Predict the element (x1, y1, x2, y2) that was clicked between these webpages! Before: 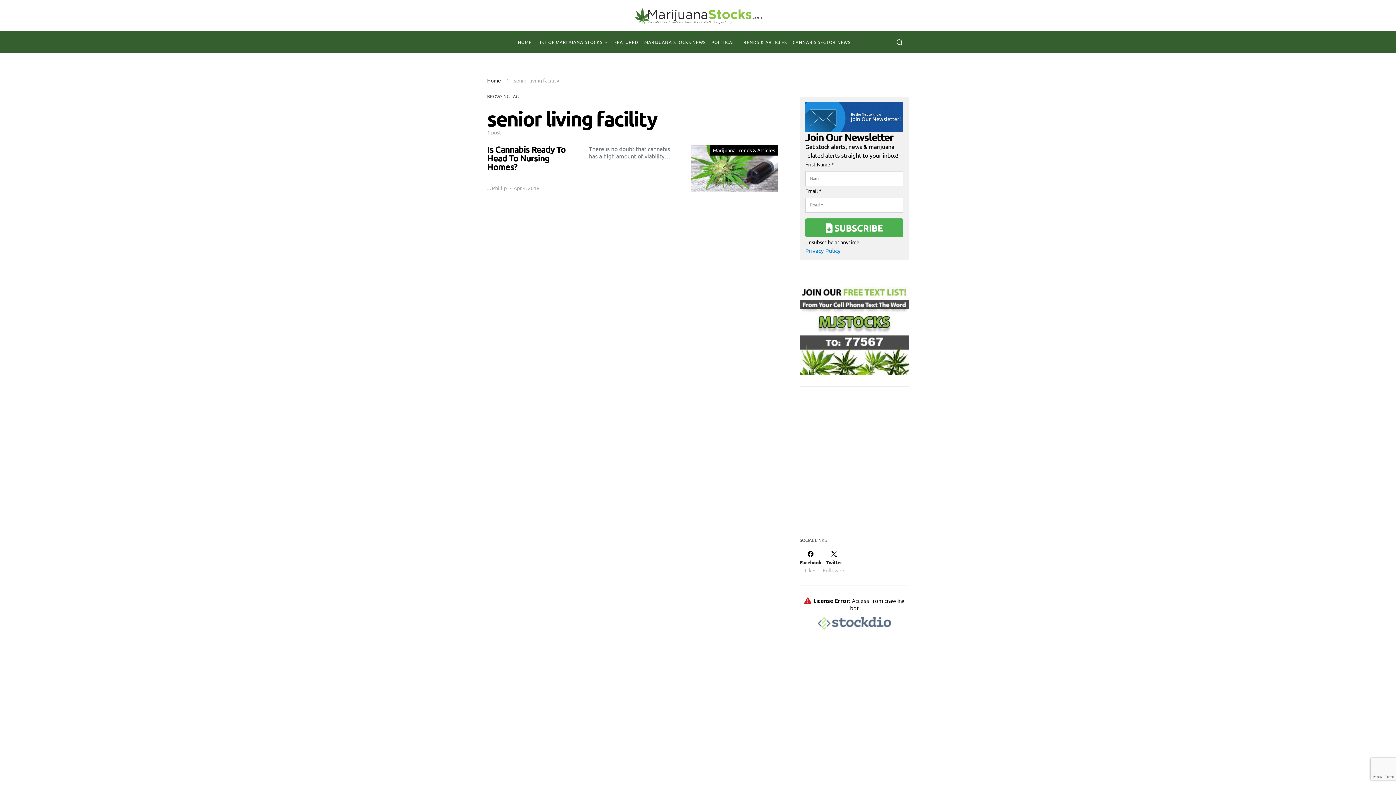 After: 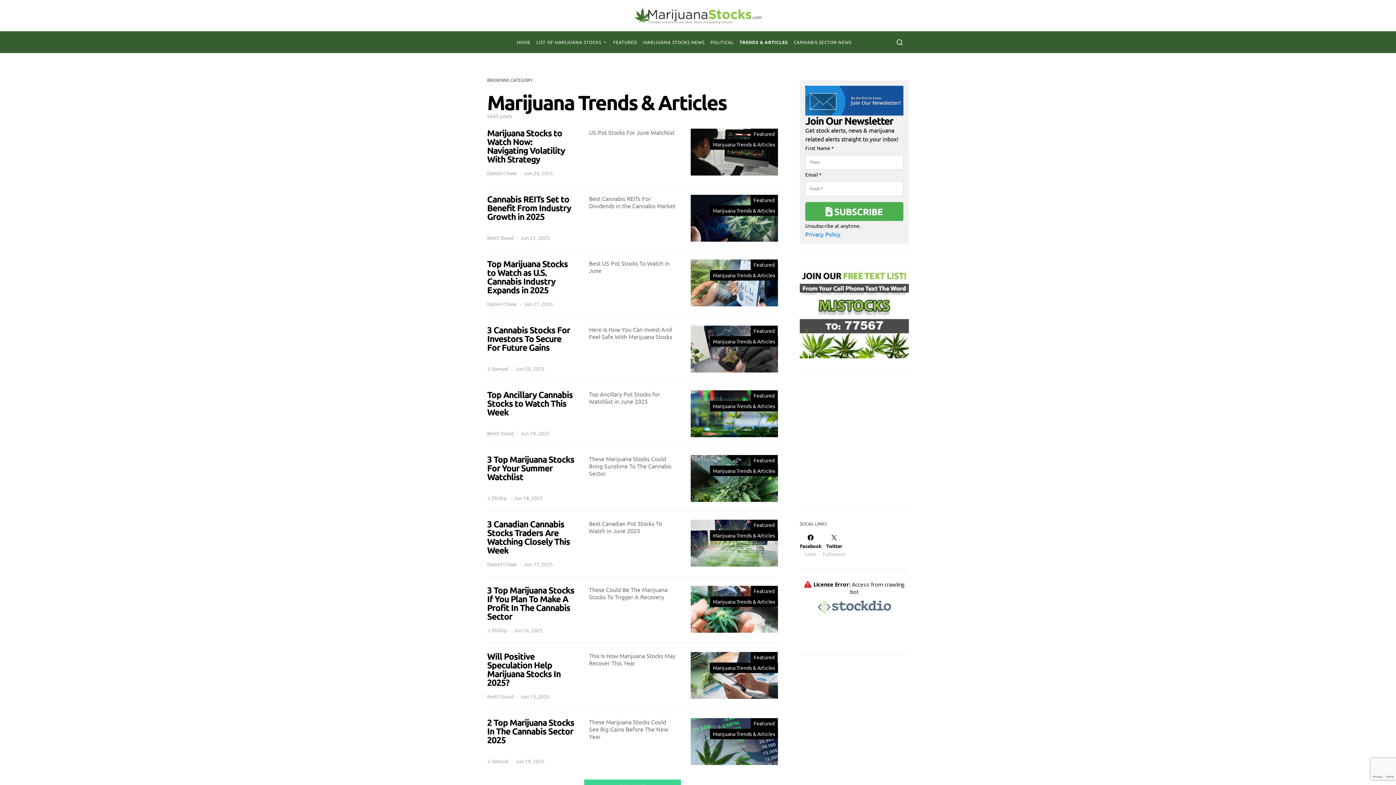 Action: bbox: (710, 145, 778, 155) label: Marijuana Trends & Articles